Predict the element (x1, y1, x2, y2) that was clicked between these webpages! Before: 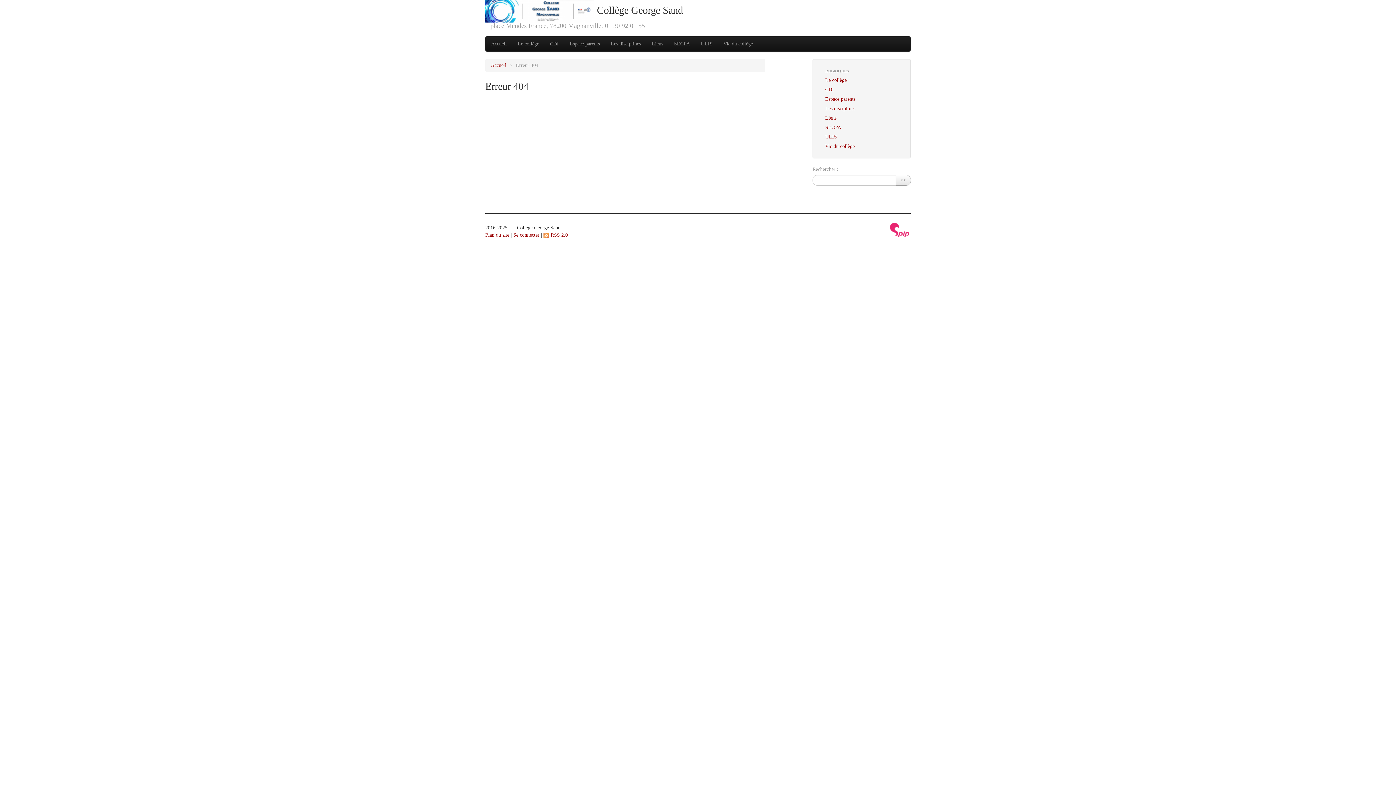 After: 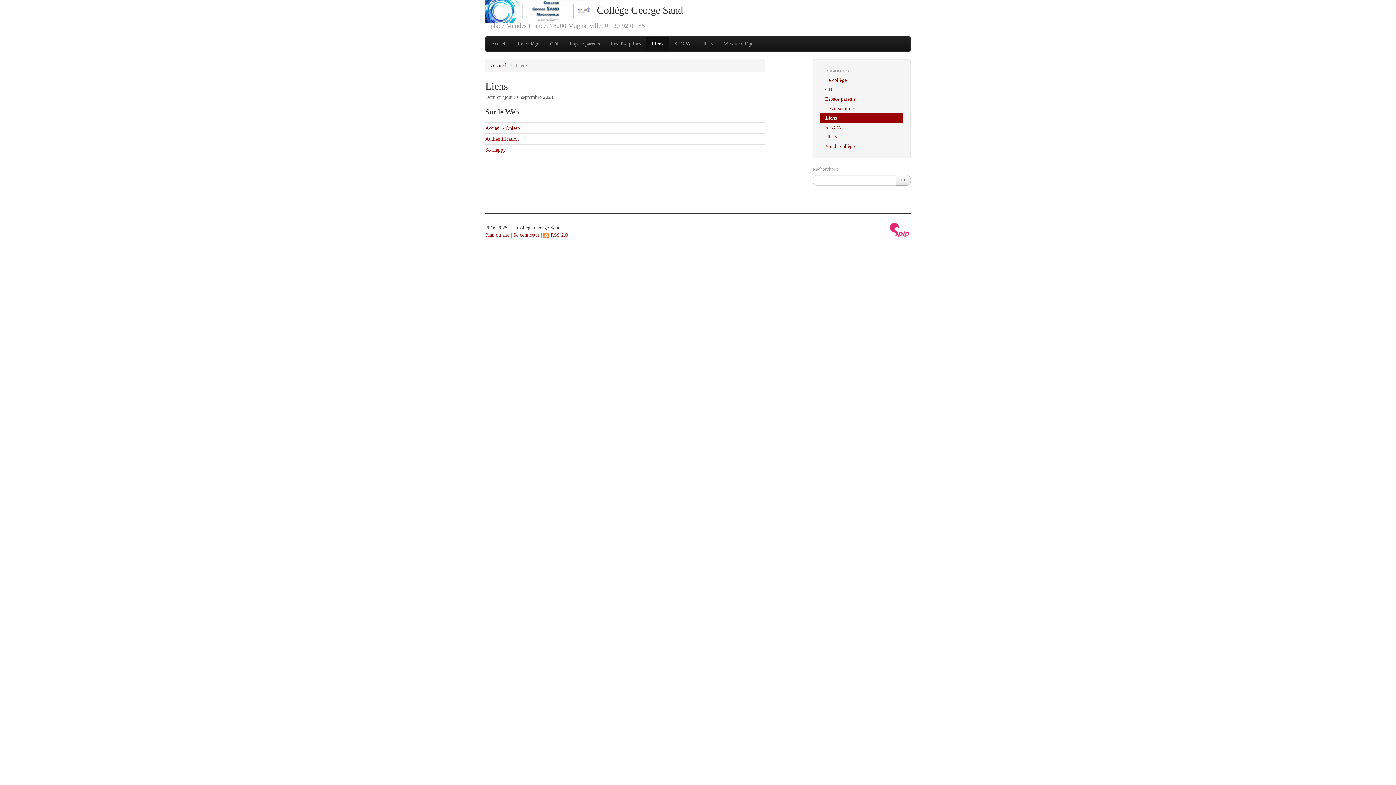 Action: label: Liens bbox: (646, 36, 668, 51)